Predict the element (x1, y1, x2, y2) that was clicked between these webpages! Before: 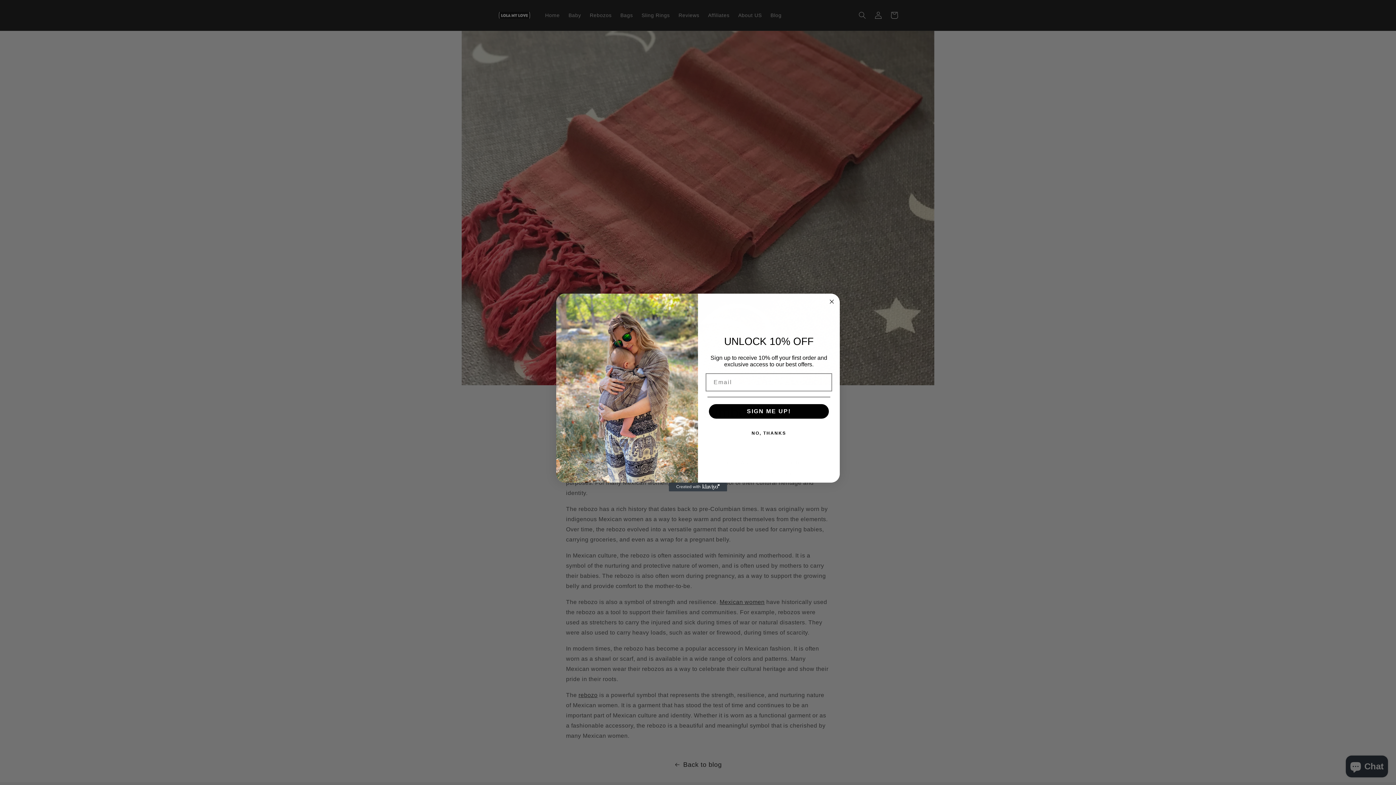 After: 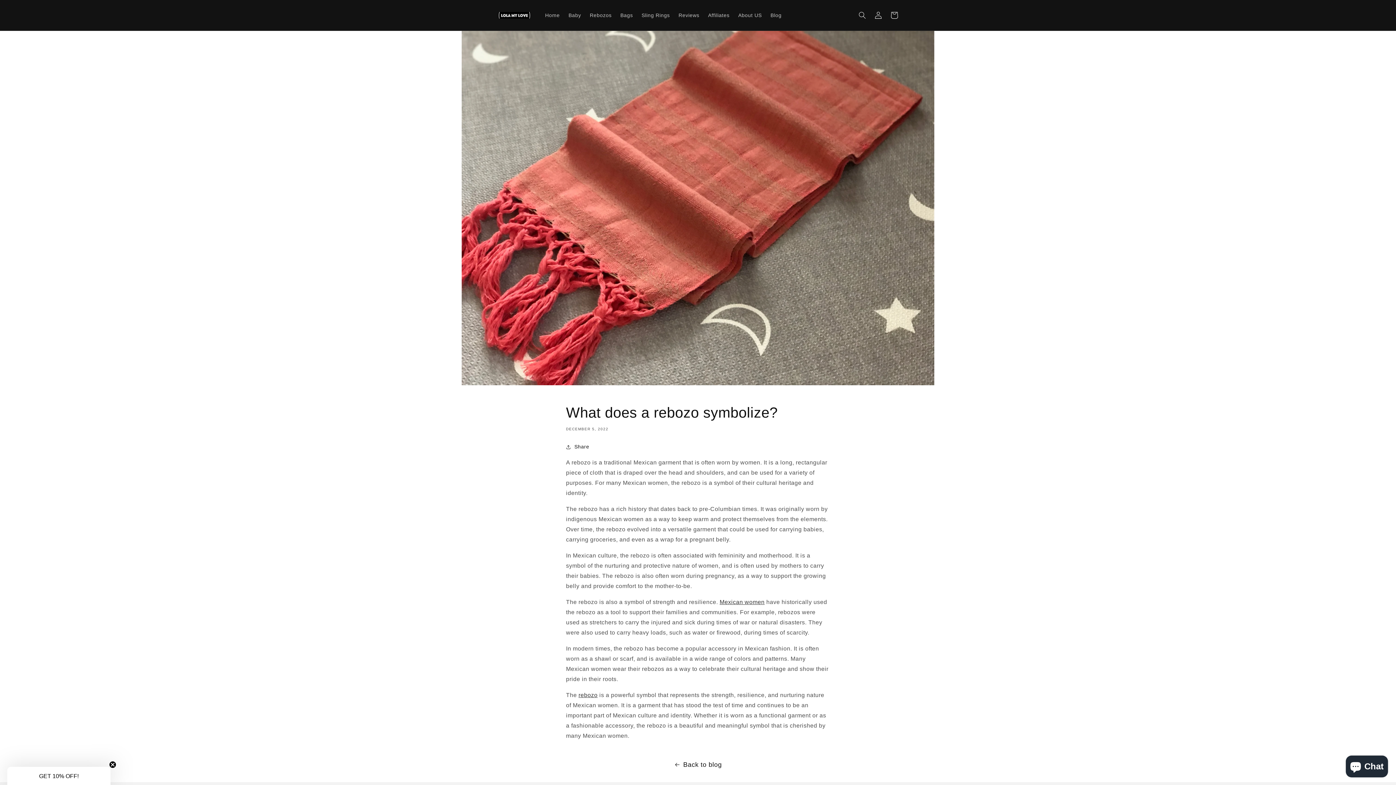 Action: label: NO, THANKS bbox: (707, 426, 830, 440)